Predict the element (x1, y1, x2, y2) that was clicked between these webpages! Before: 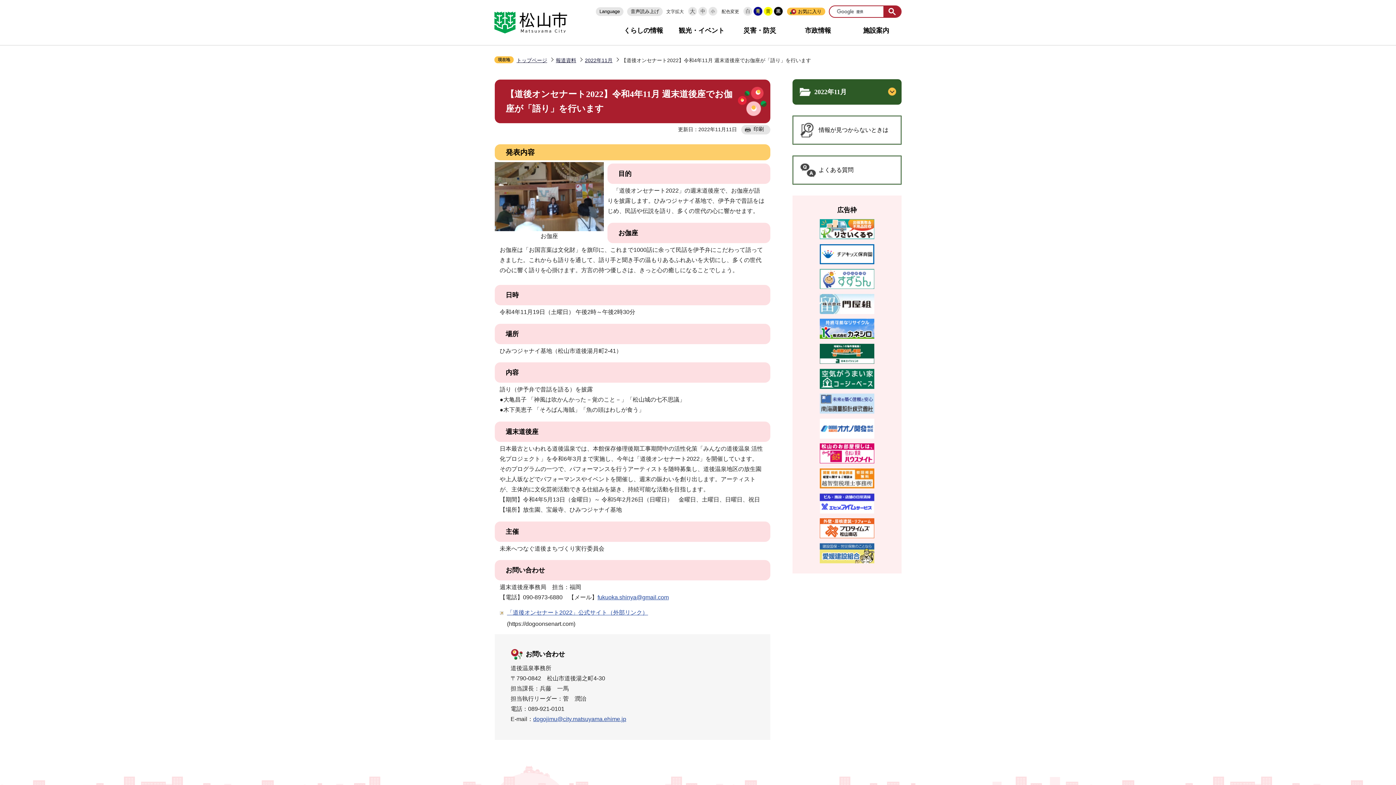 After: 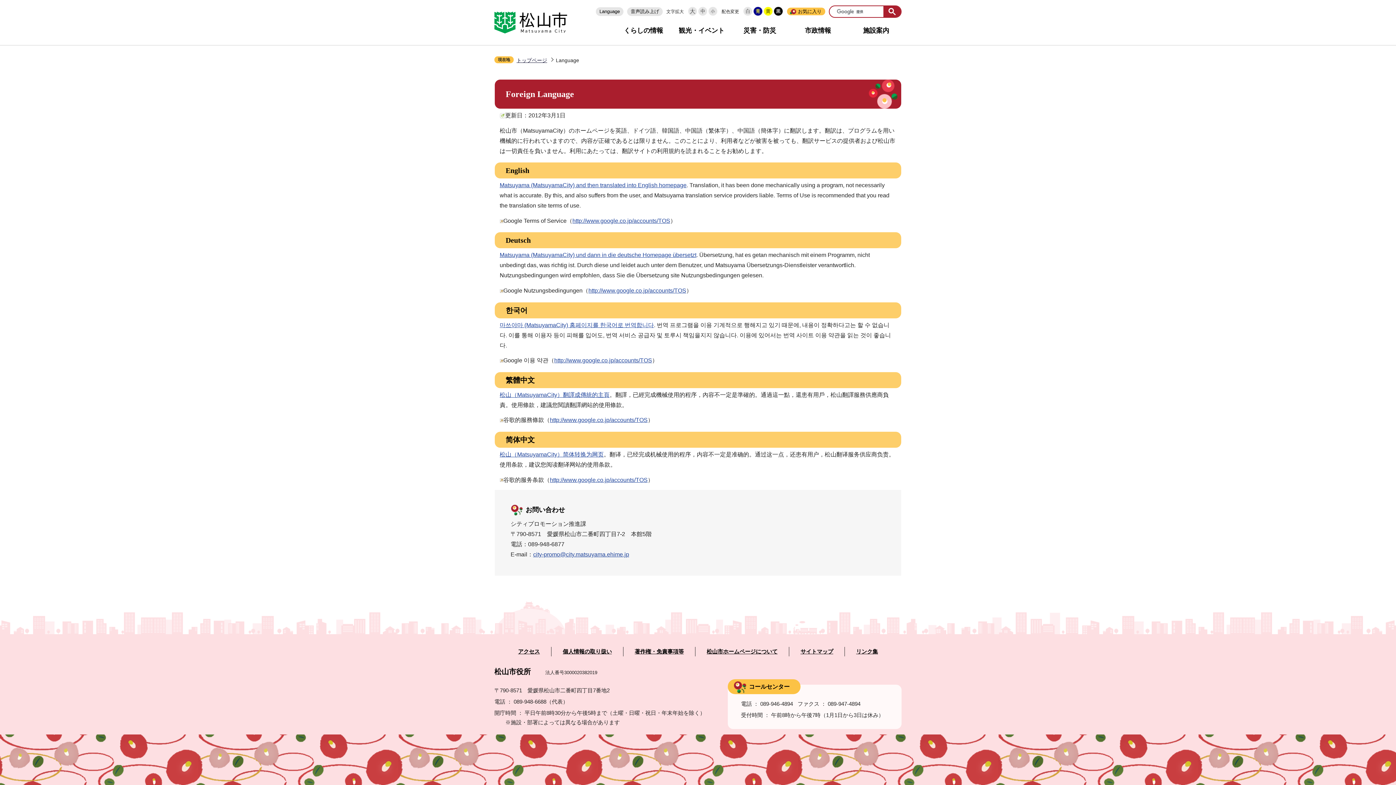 Action: label: Language bbox: (596, 7, 623, 16)